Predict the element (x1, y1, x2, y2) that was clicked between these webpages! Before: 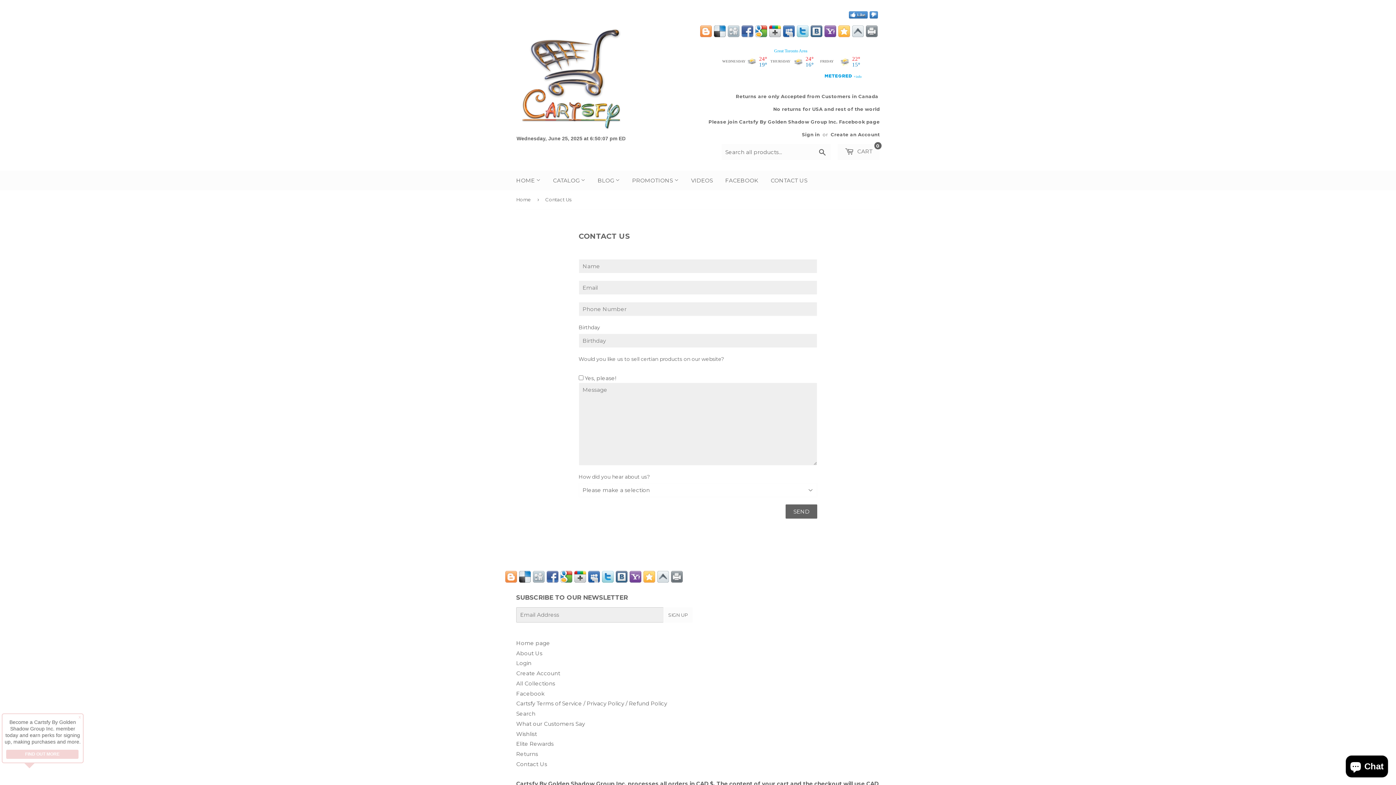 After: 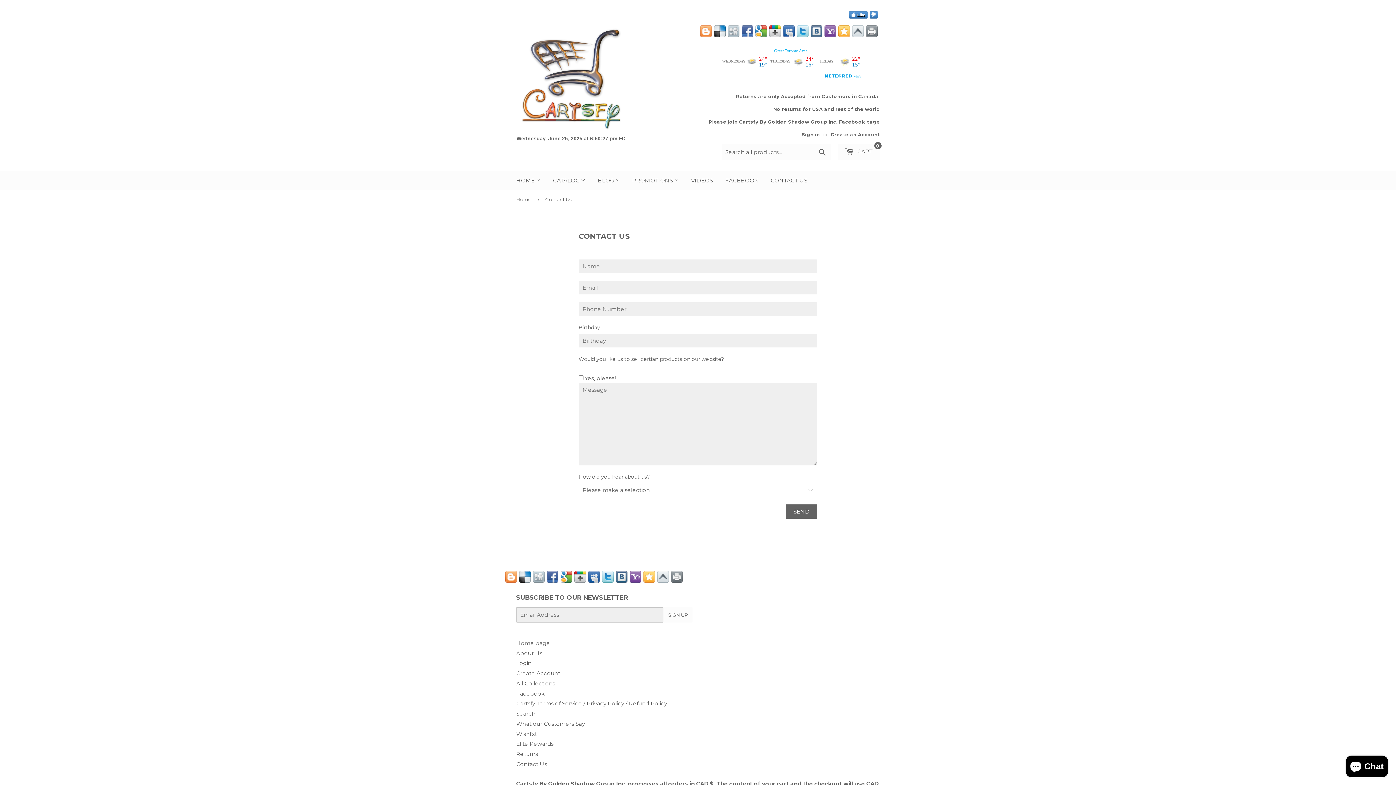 Action: bbox: (546, 571, 558, 582)